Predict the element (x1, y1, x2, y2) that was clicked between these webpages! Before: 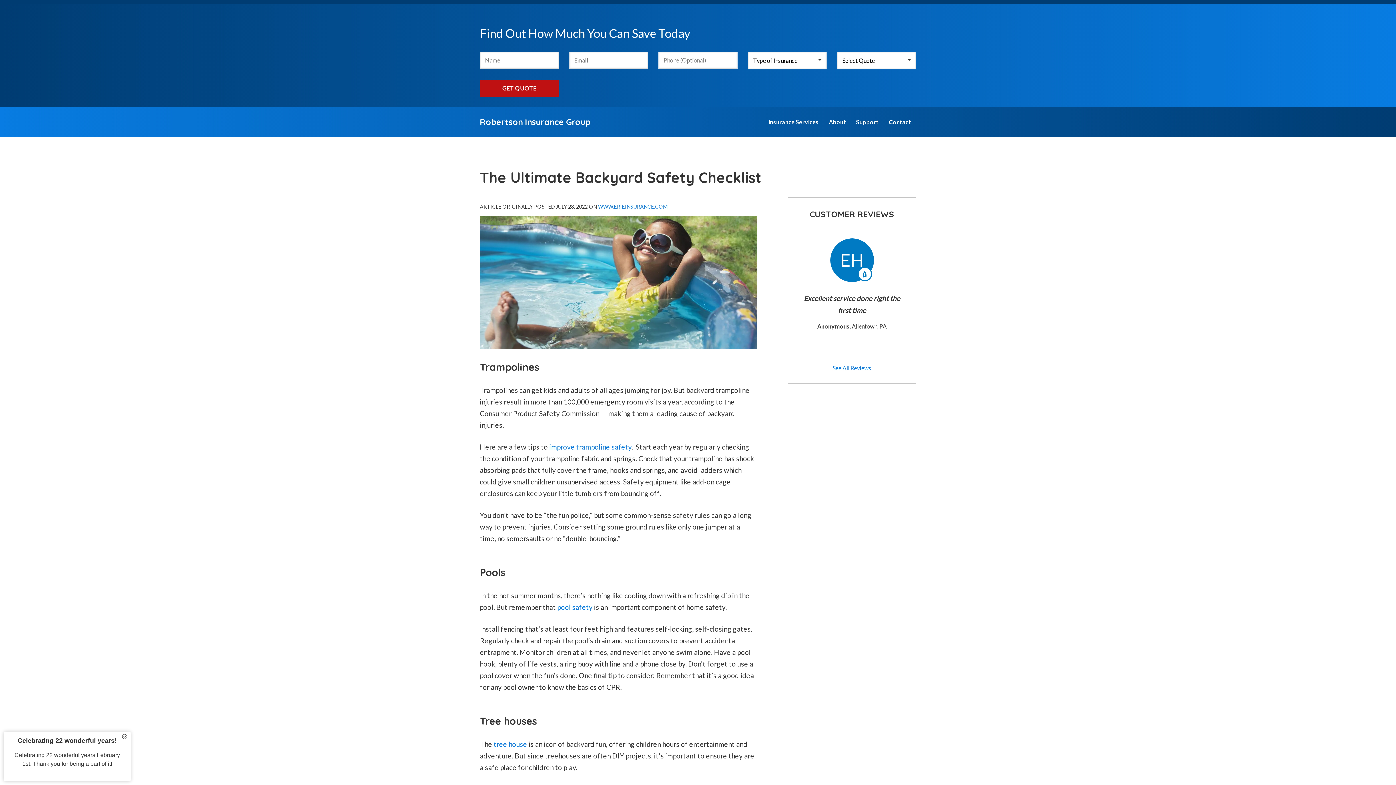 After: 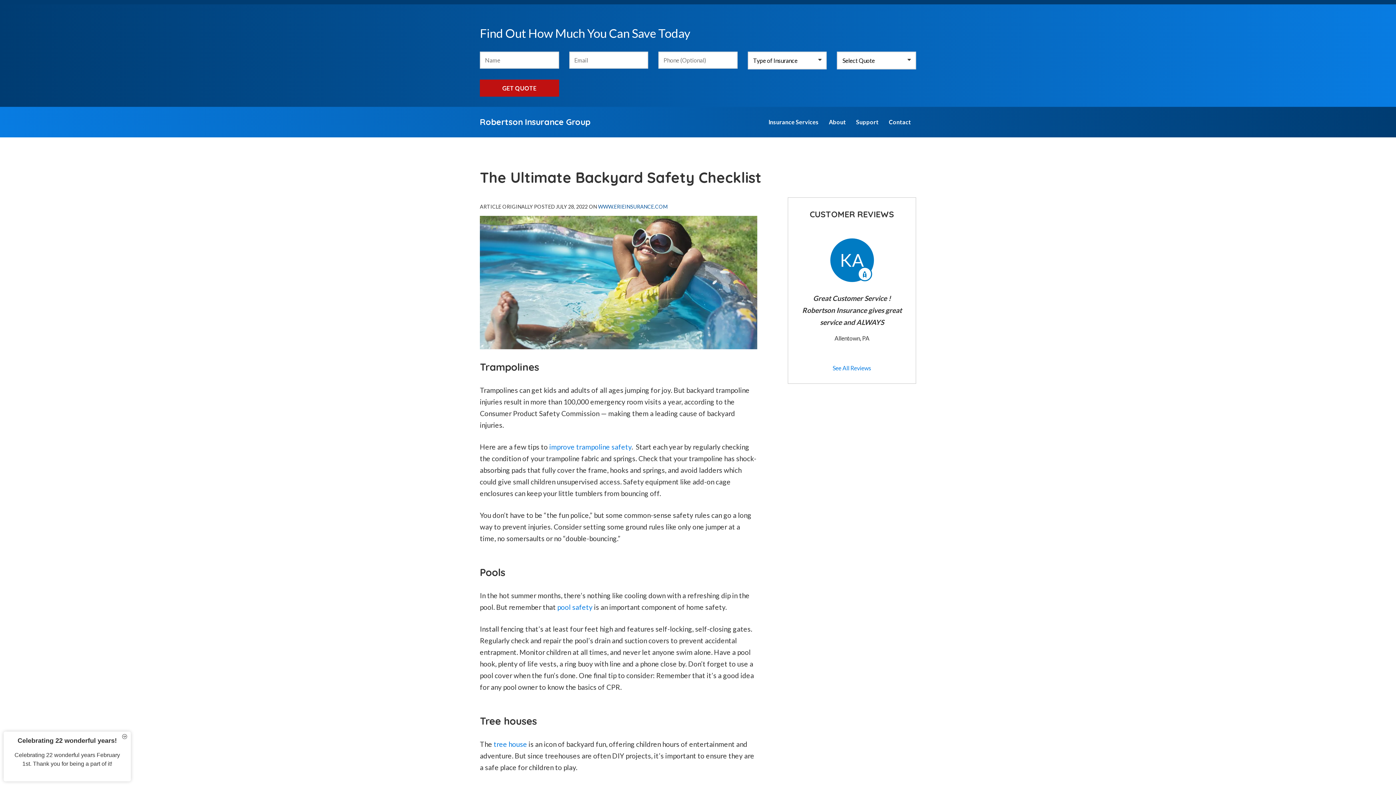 Action: bbox: (598, 203, 667, 209) label: WWW.ERIEINSURANCE.COM
(OPENS IN NEW TAB)